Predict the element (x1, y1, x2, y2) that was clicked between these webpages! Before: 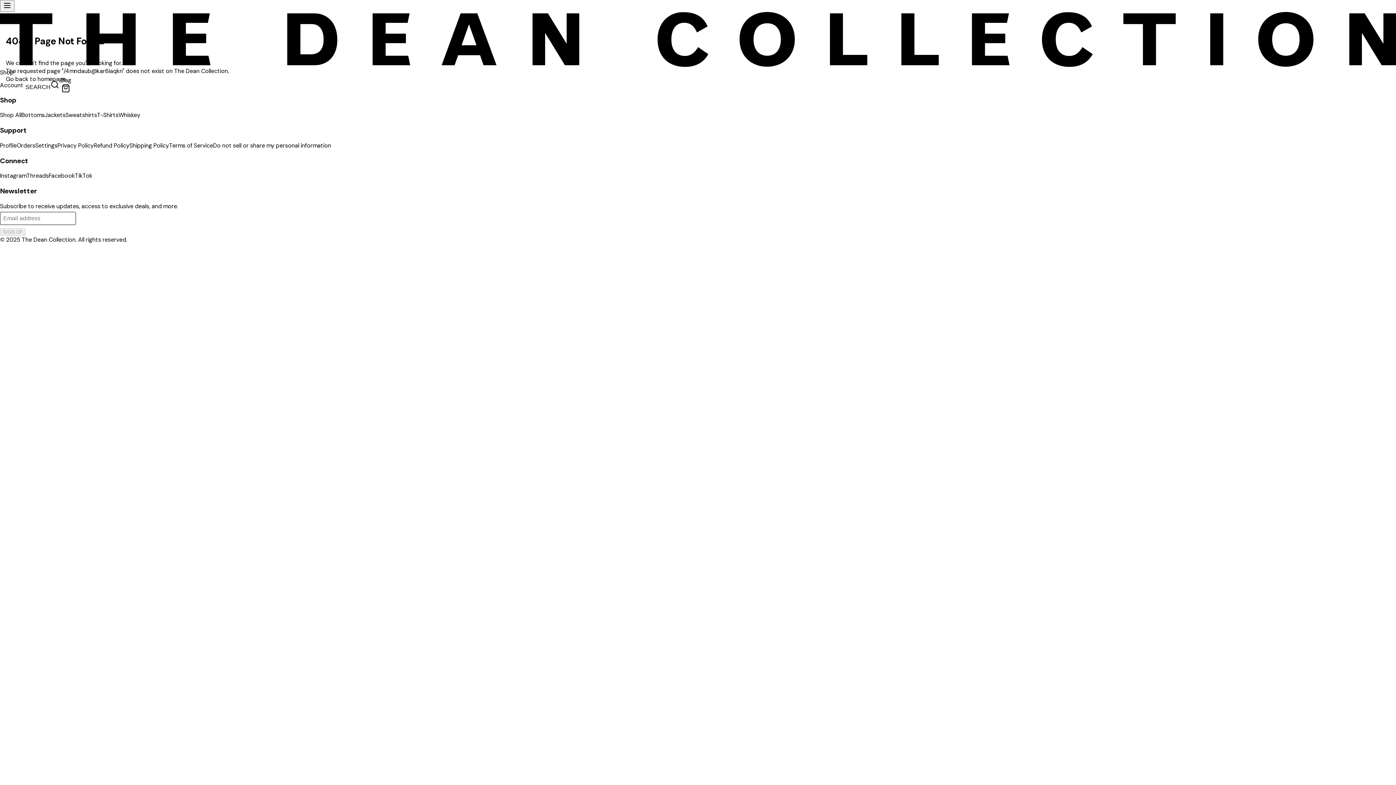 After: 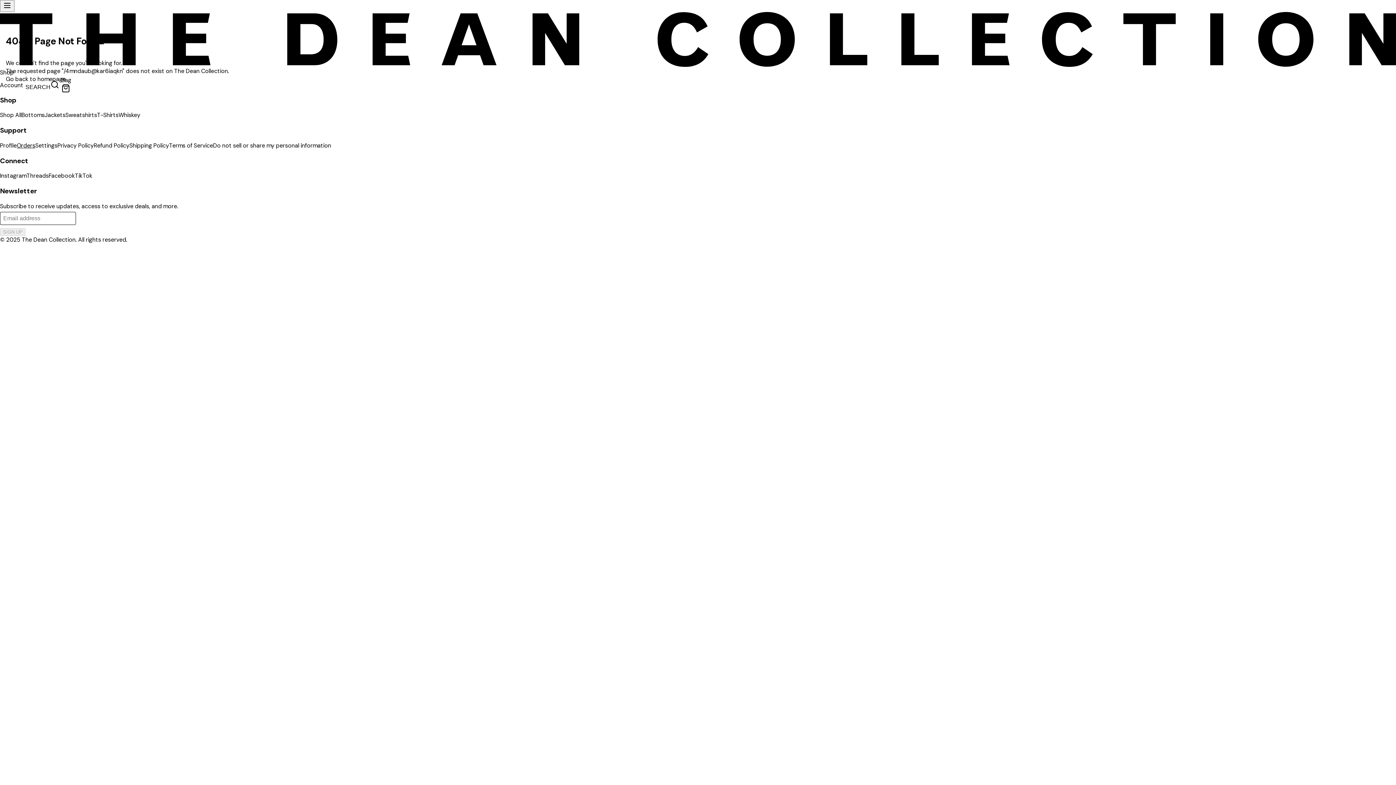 Action: label: Orders bbox: (16, 141, 35, 149)